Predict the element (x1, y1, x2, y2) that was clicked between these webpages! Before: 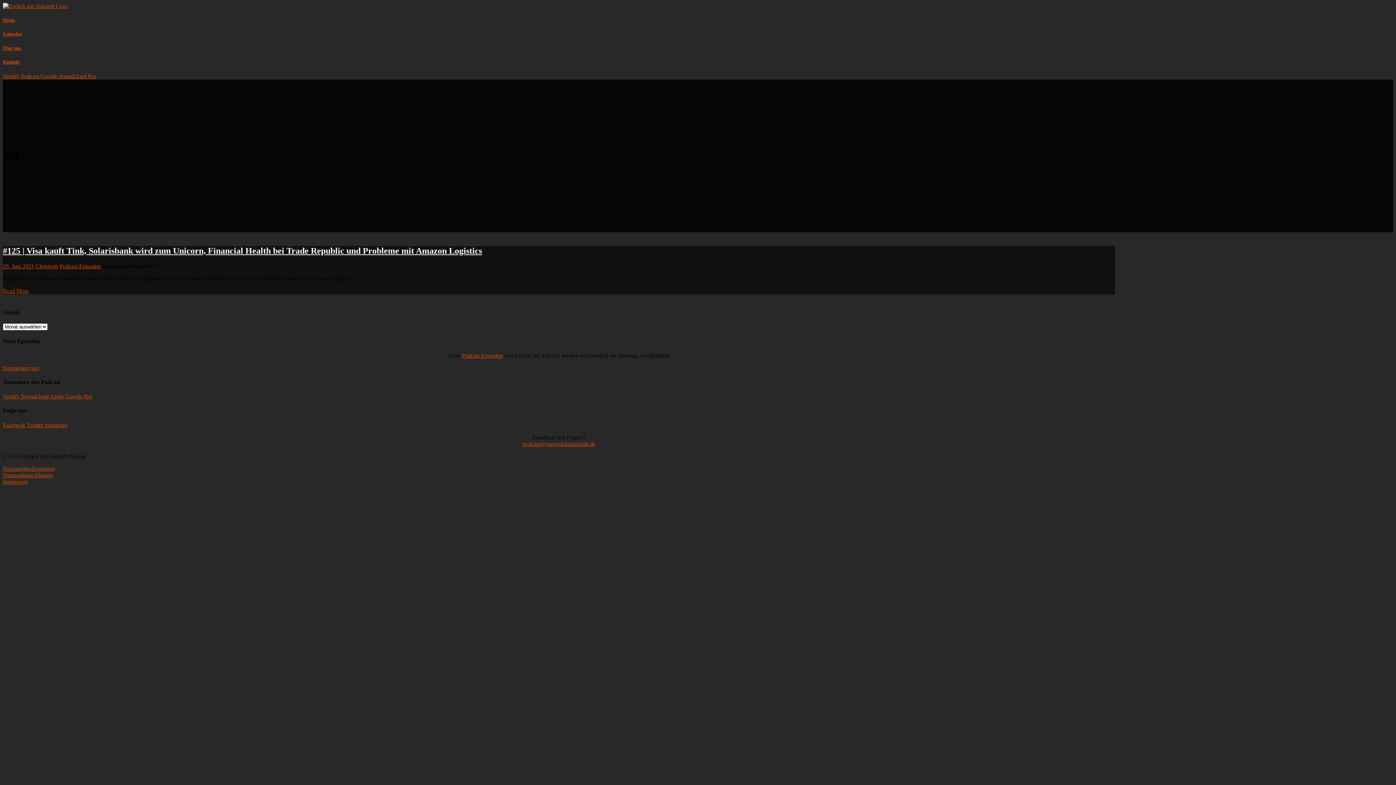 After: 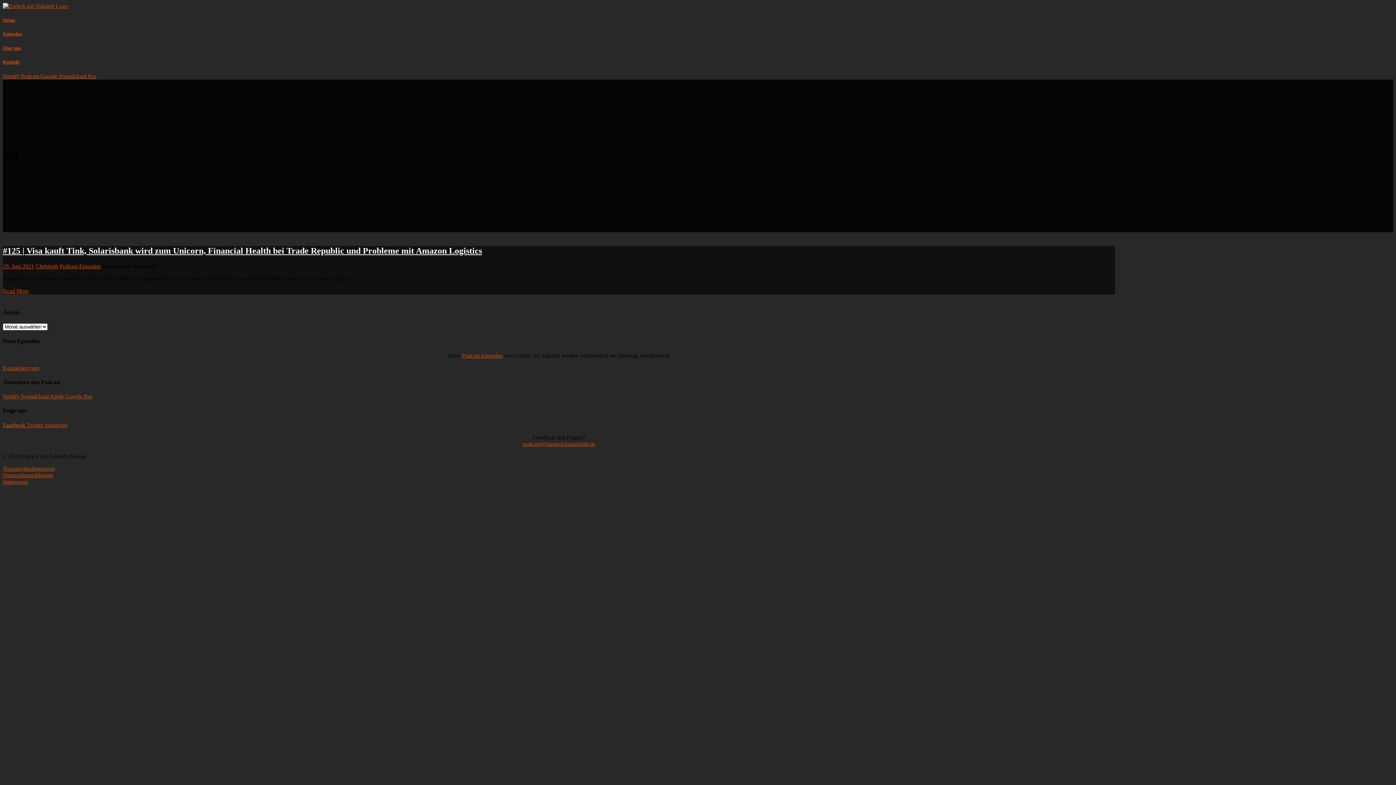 Action: label: Facebook  bbox: (2, 422, 26, 428)